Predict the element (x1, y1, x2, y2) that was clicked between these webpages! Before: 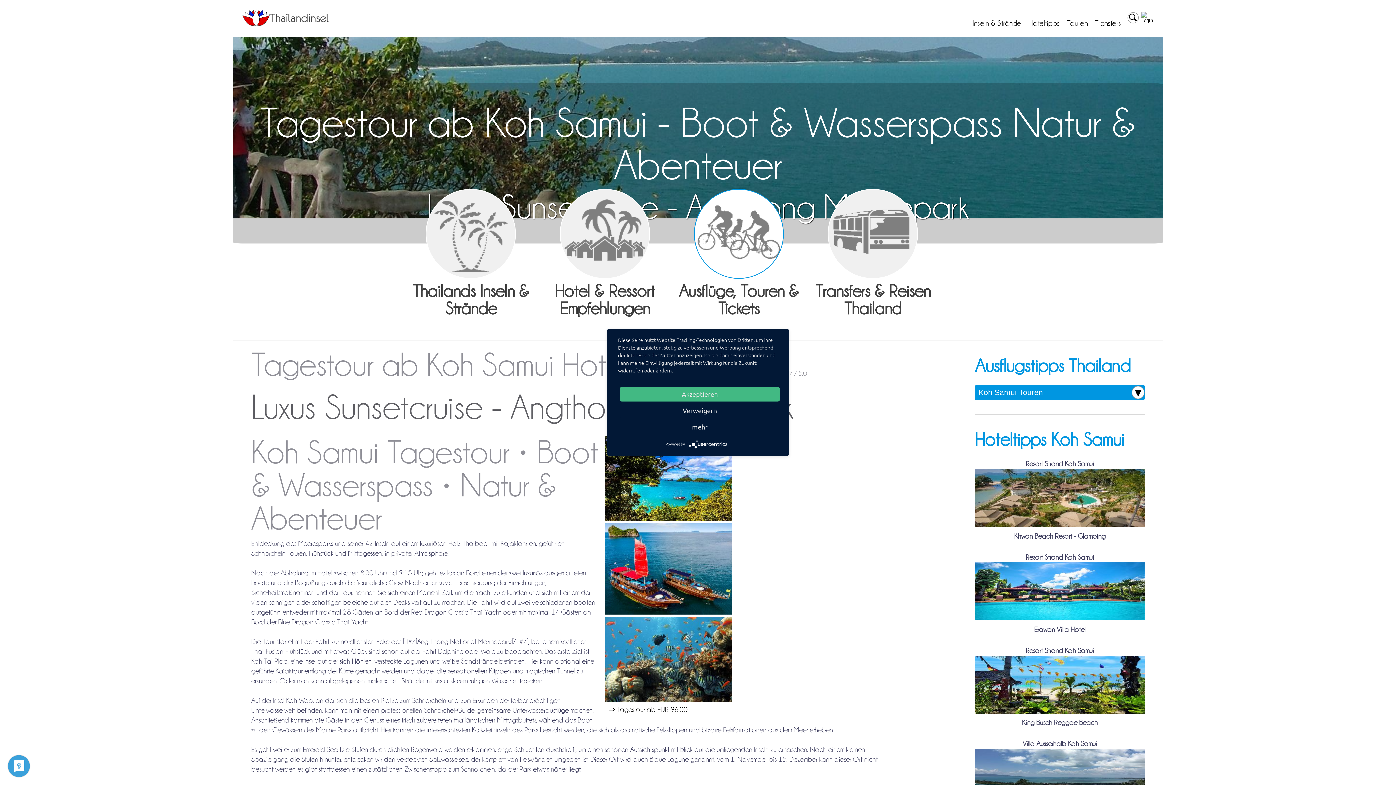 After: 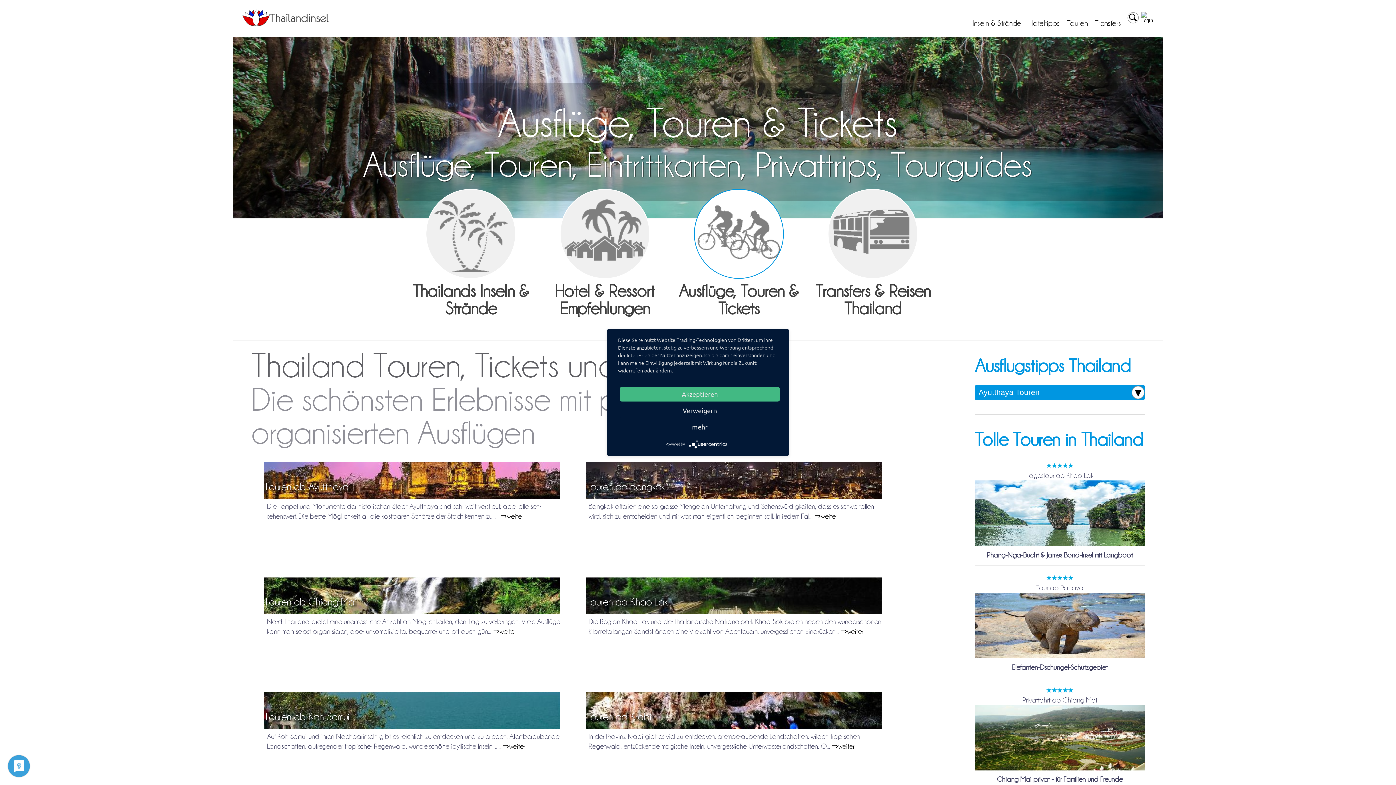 Action: bbox: (694, 189, 784, 279)